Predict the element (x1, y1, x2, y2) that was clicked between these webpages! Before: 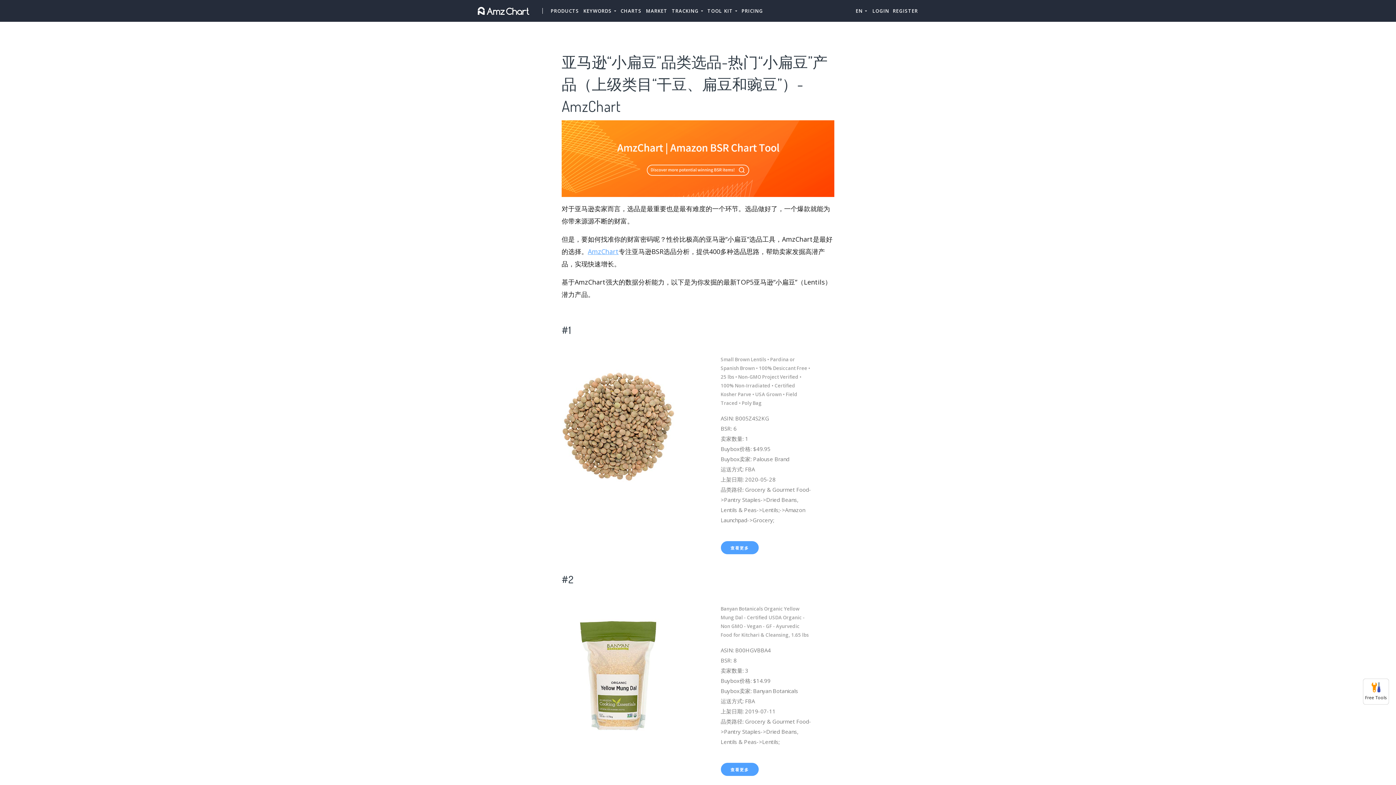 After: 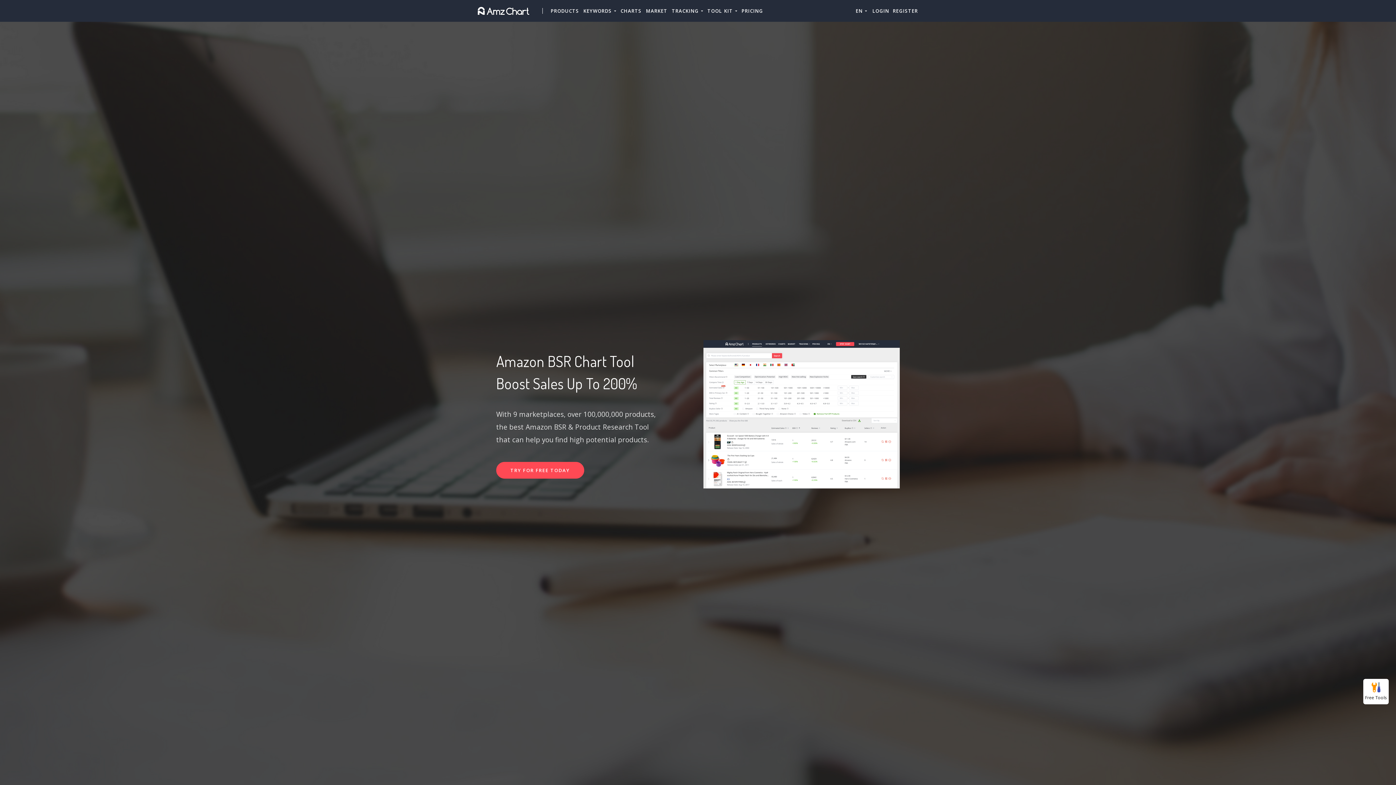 Action: bbox: (476, 0, 530, 21)